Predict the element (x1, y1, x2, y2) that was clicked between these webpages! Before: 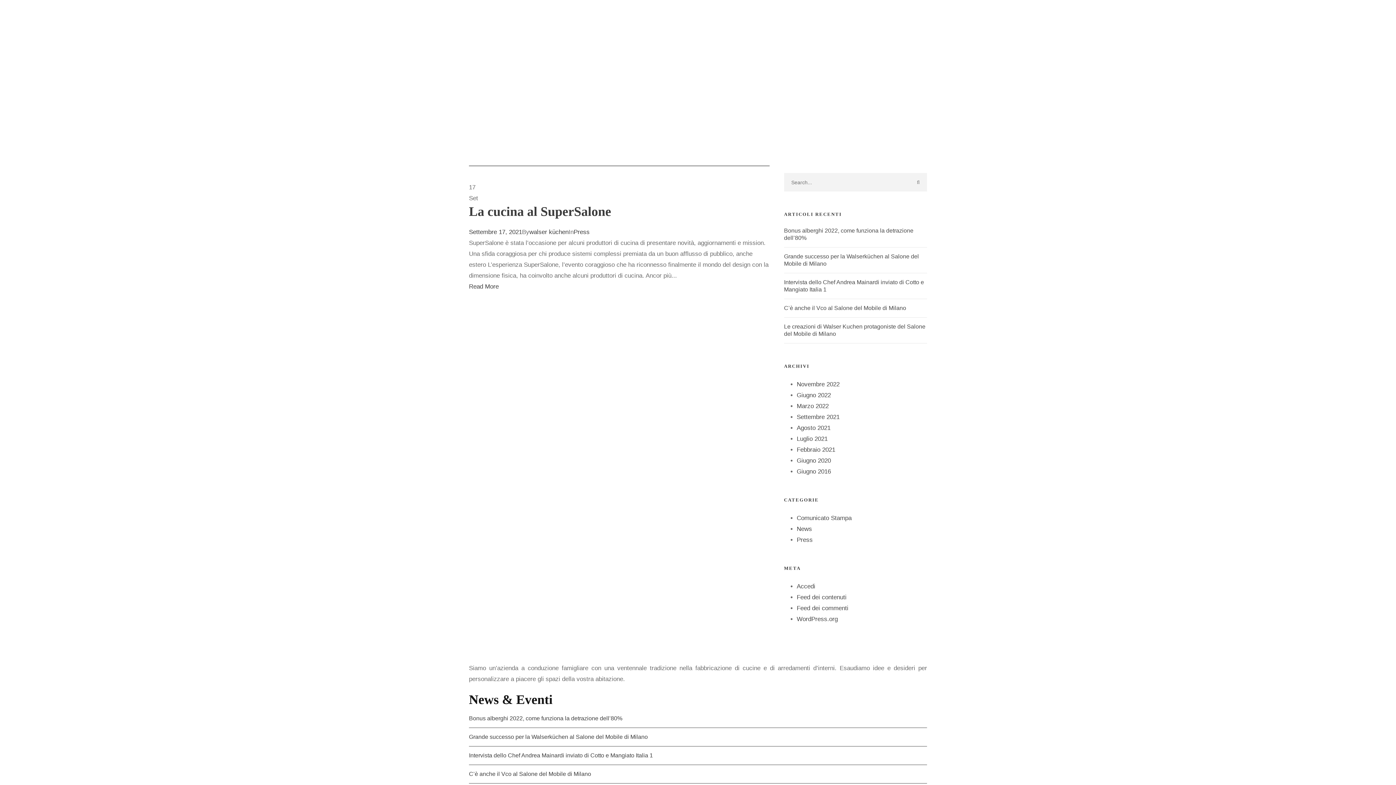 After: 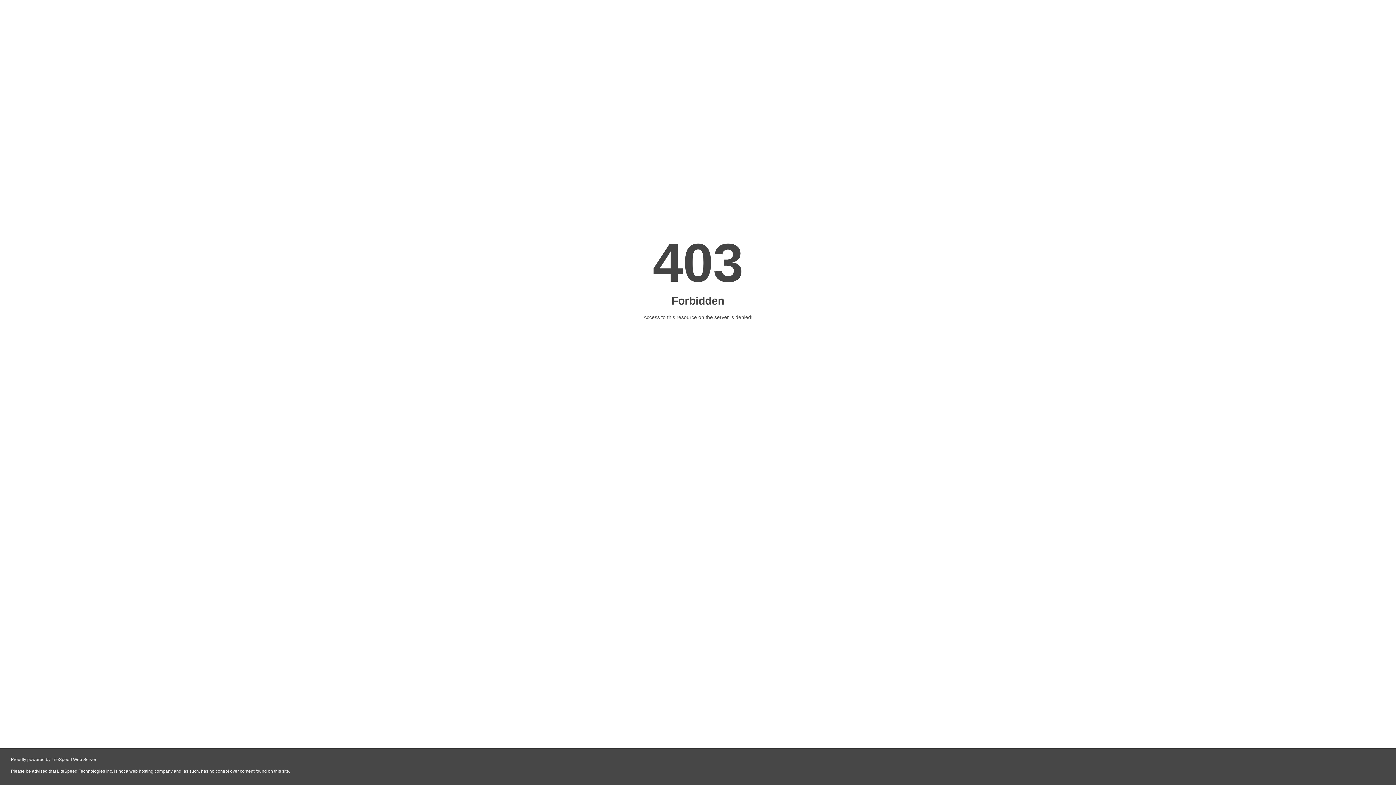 Action: bbox: (1266, 32, 1309, 50) label: Falegnameria.